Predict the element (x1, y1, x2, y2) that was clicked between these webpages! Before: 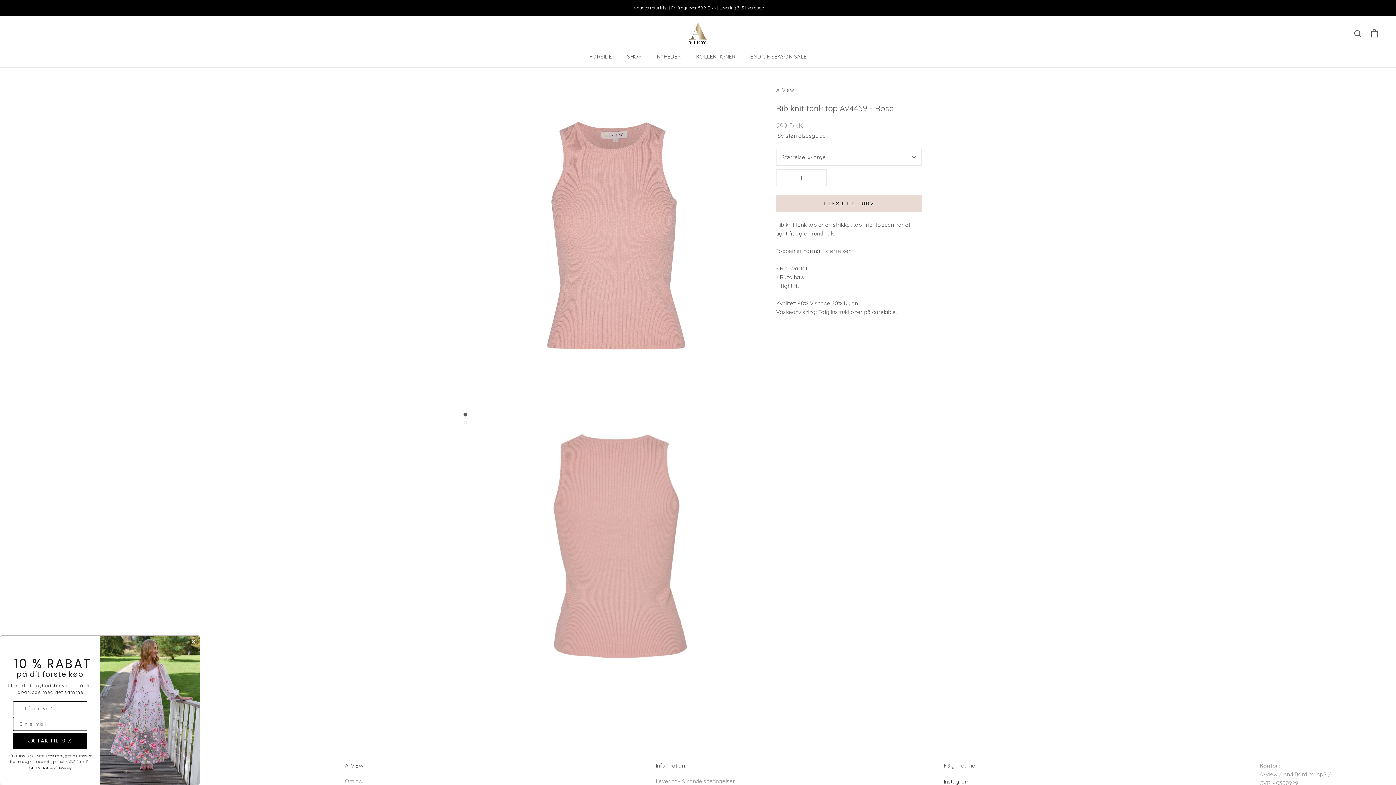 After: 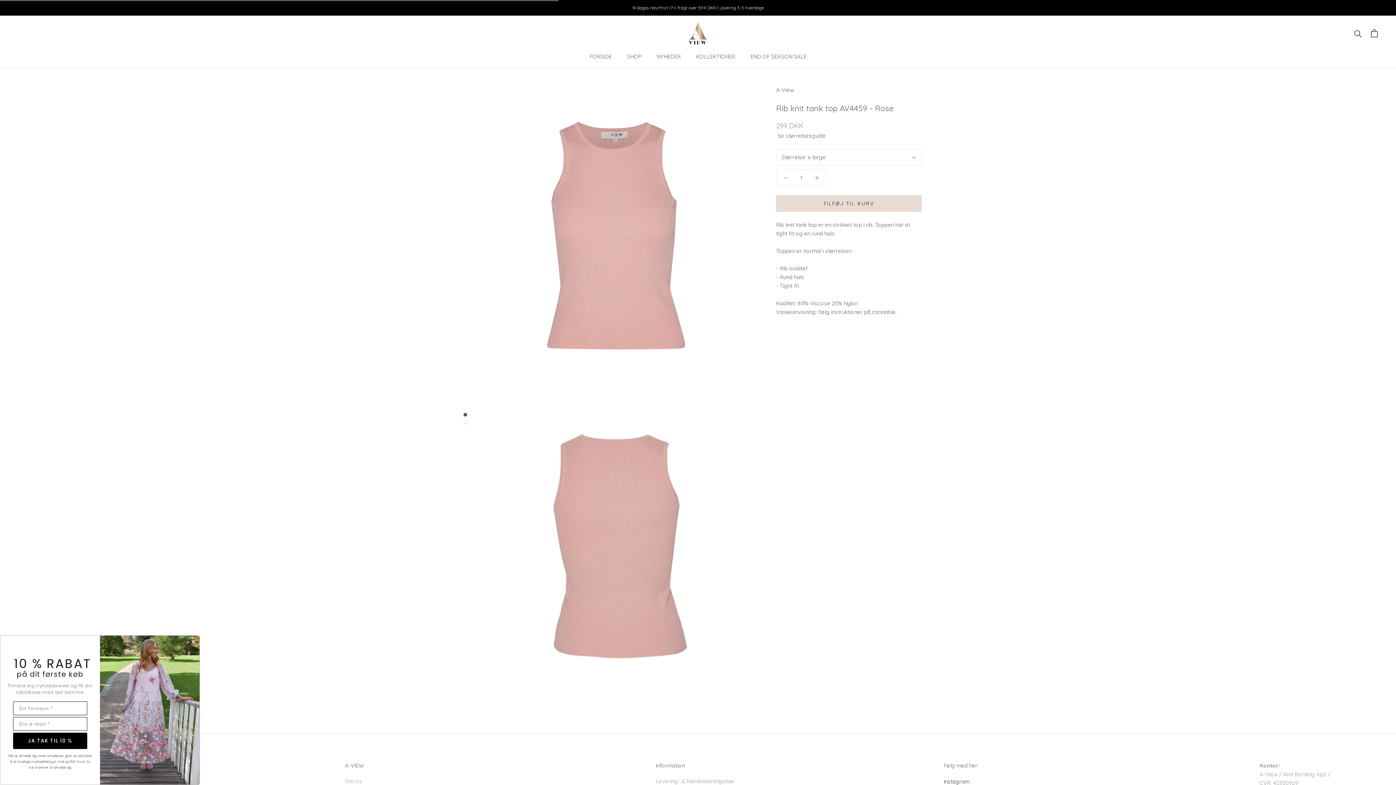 Action: bbox: (776, 195, 921, 212) label: TILFØJ TIL KURV